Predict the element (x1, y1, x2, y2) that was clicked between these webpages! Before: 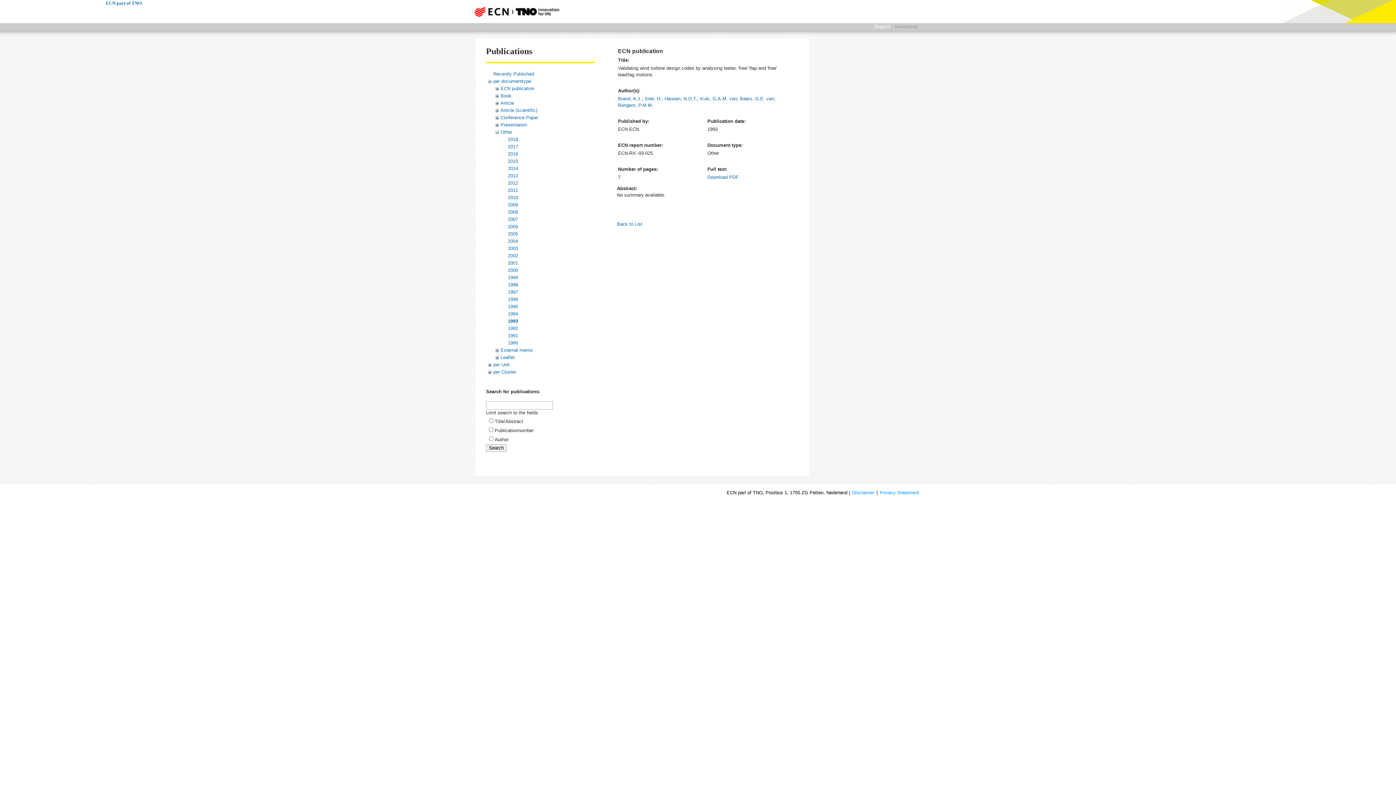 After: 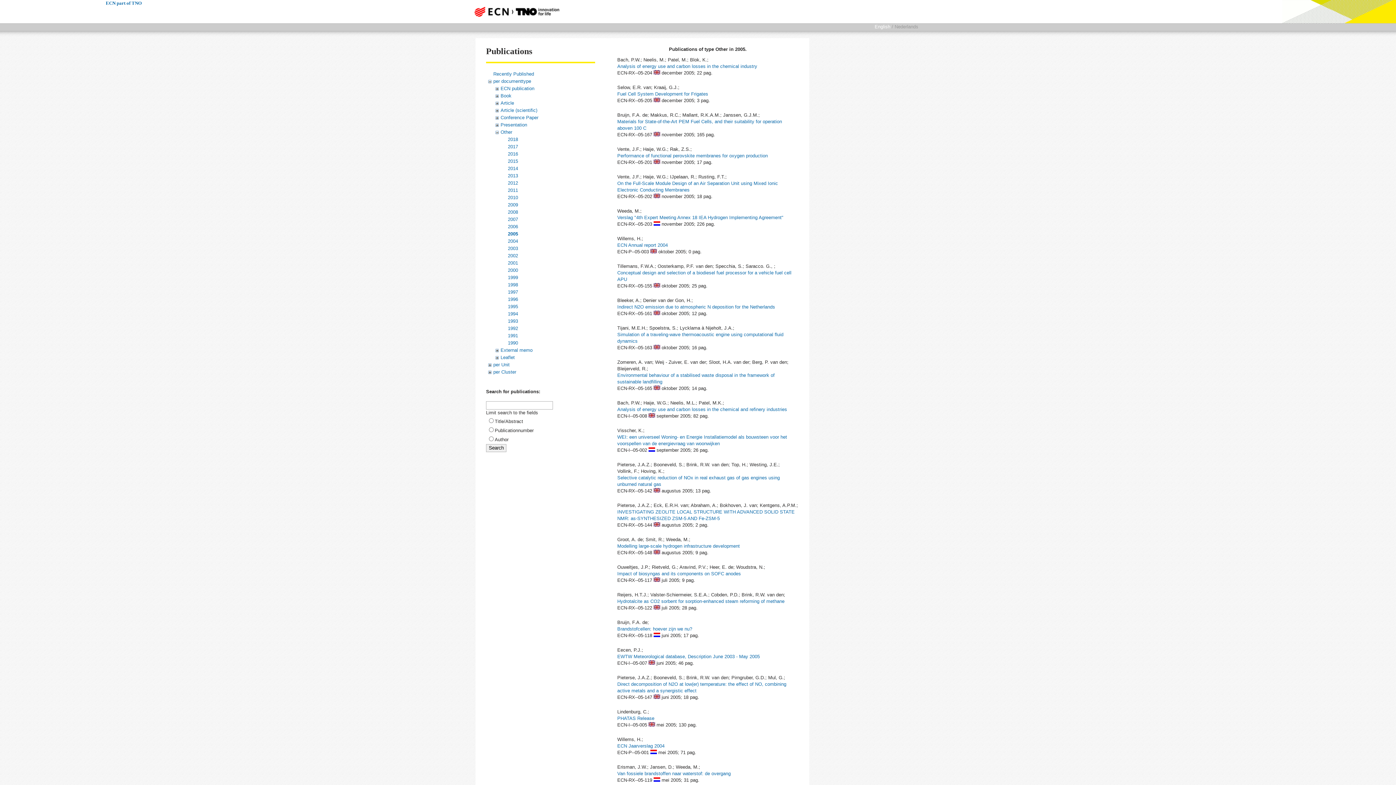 Action: label: 2005 bbox: (508, 231, 518, 236)